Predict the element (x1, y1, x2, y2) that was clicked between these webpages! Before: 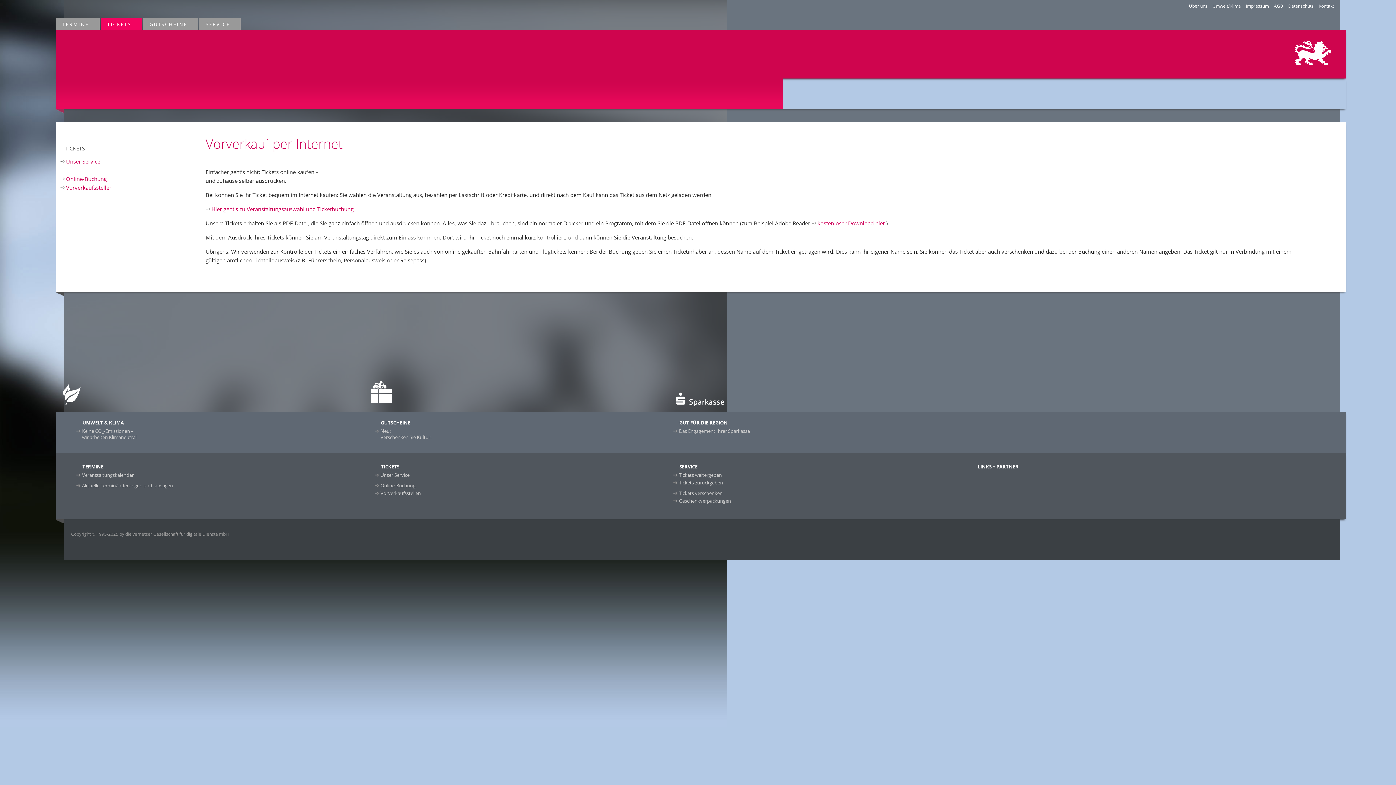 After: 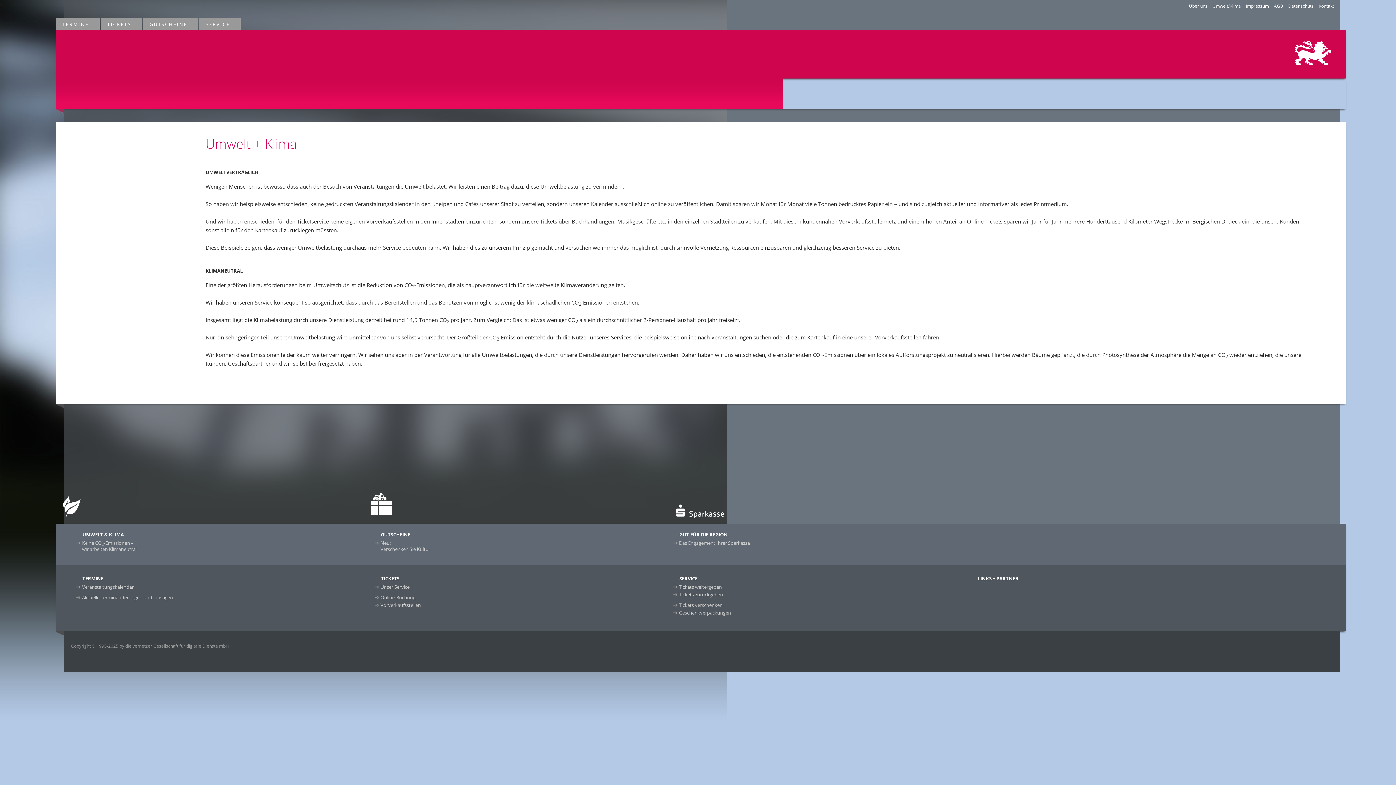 Action: bbox: (60, 404, 113, 410)